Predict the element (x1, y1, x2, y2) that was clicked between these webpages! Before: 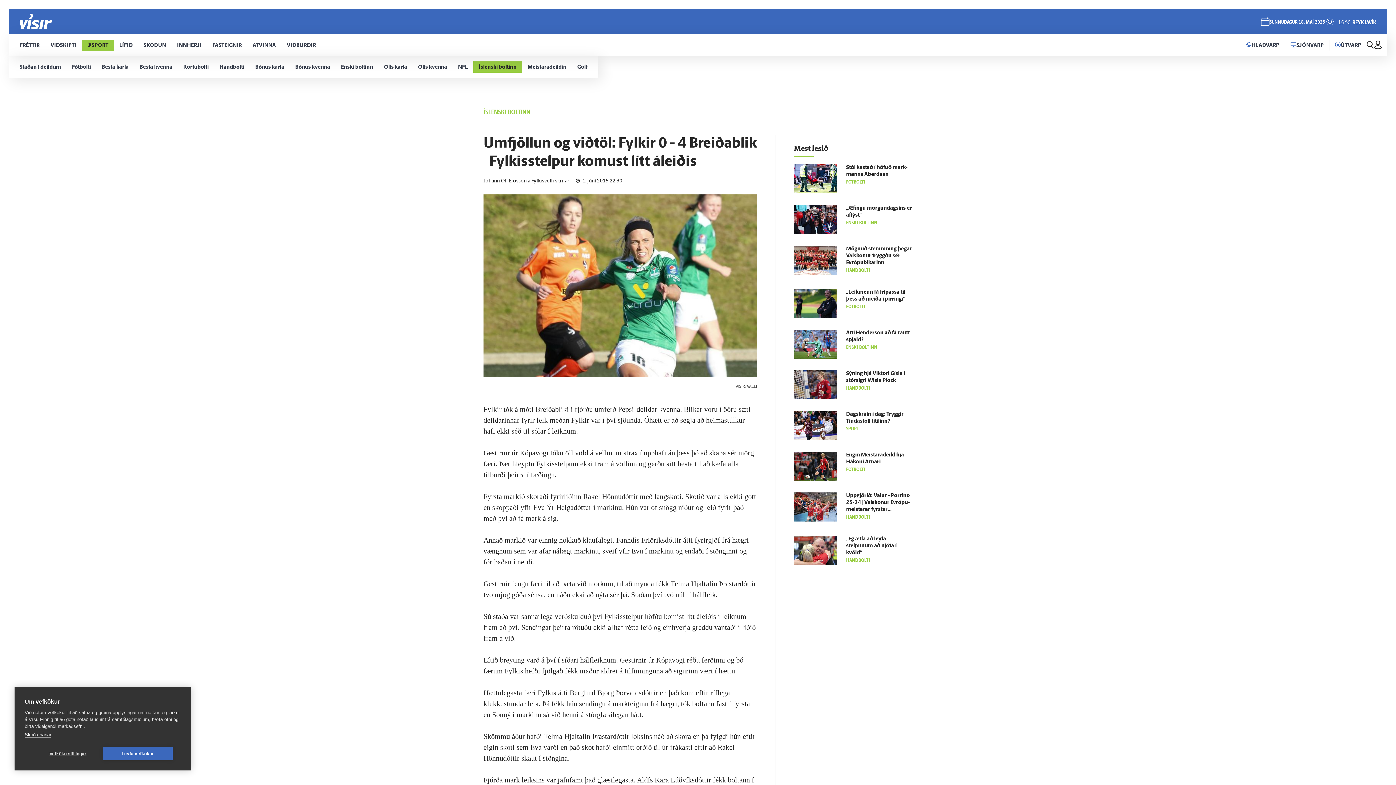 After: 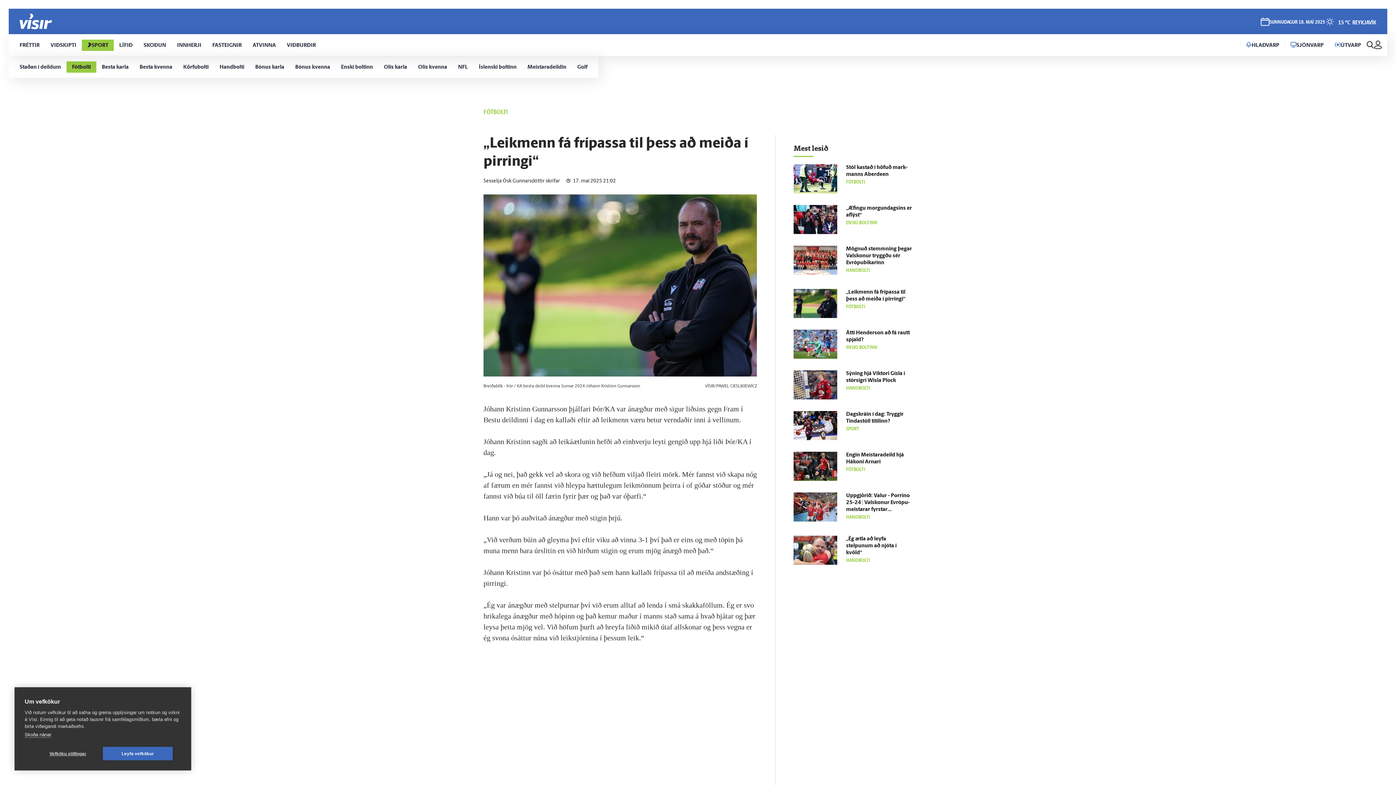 Action: bbox: (793, 289, 837, 318)